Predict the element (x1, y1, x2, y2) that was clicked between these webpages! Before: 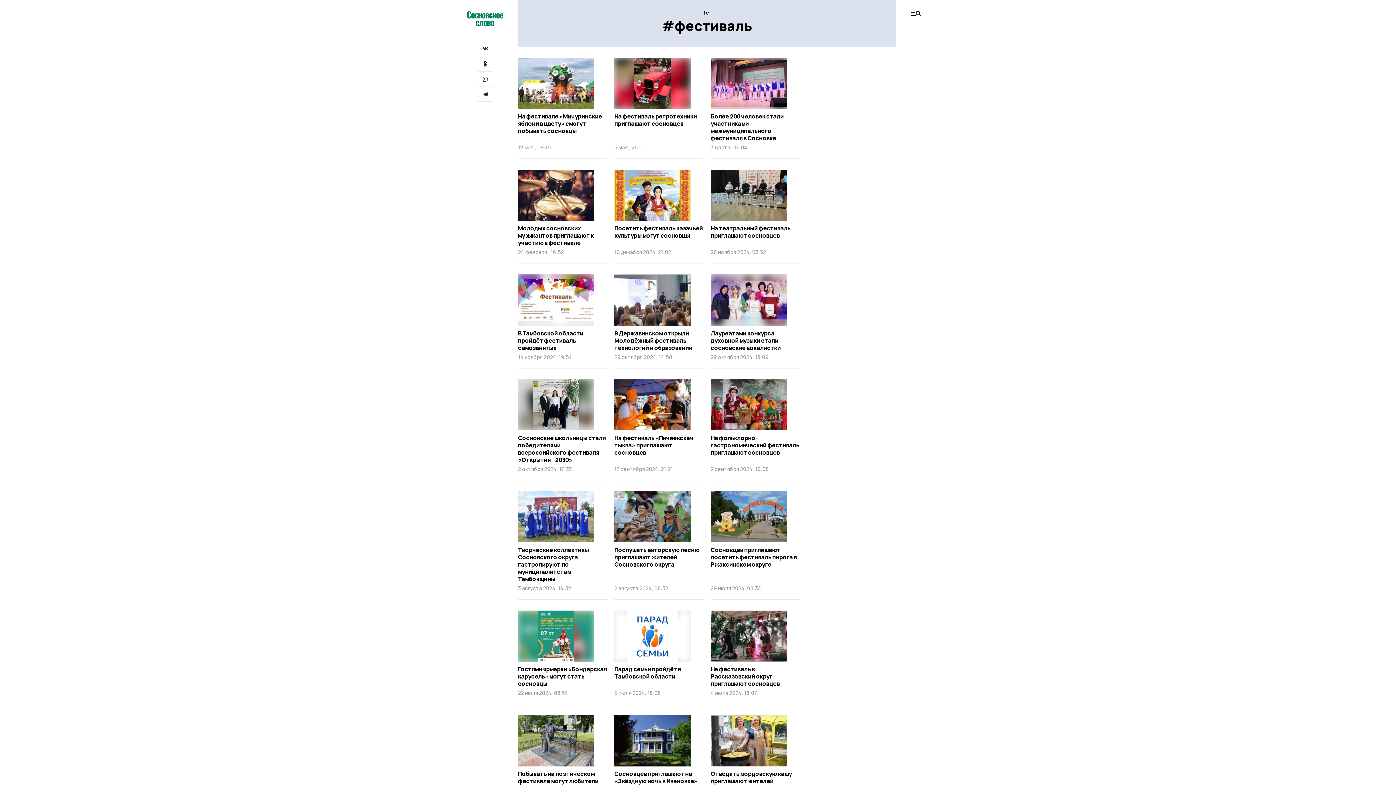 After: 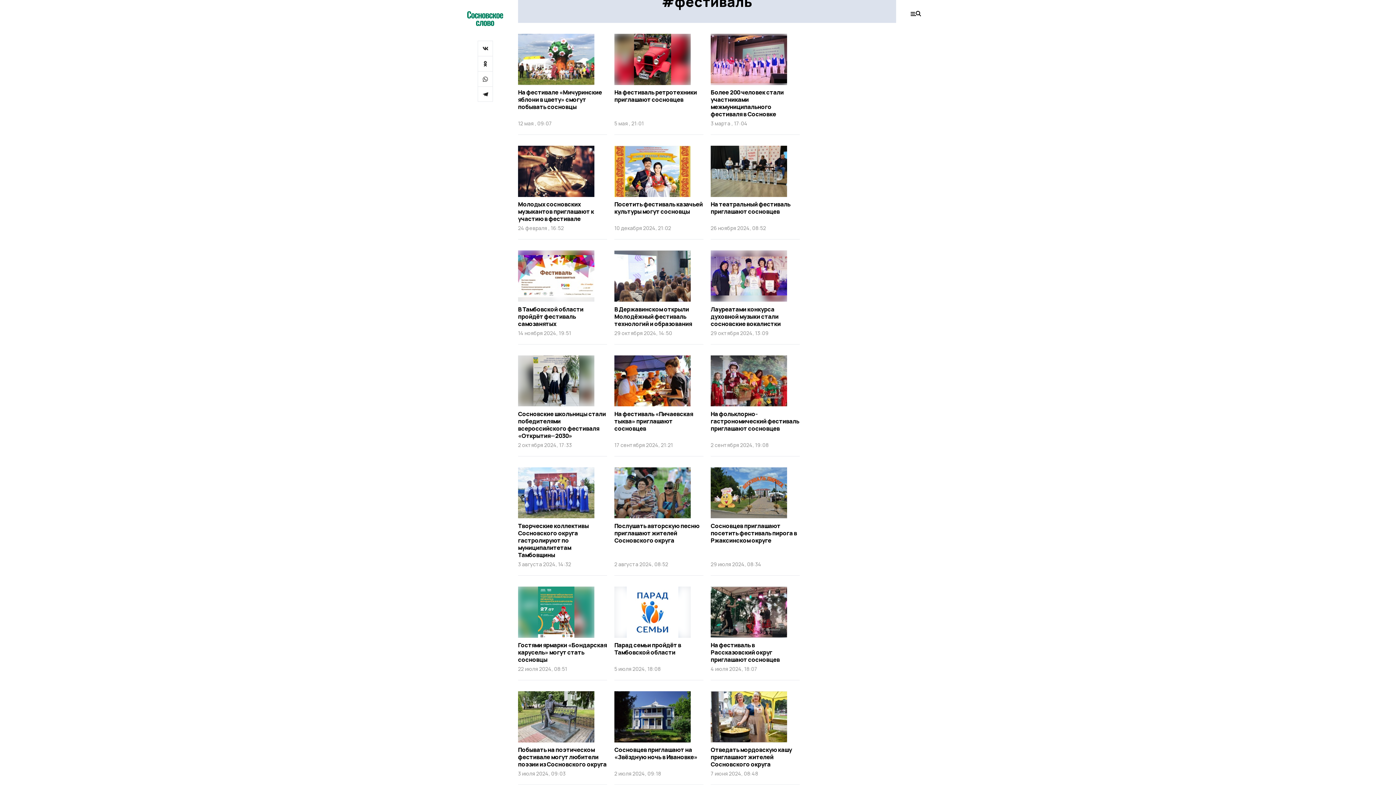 Action: bbox: (614, 715, 703, 809) label: Сосновцев приглашают на «Звёздную ночь в Ивановке»
2 июля 2024, 09:18